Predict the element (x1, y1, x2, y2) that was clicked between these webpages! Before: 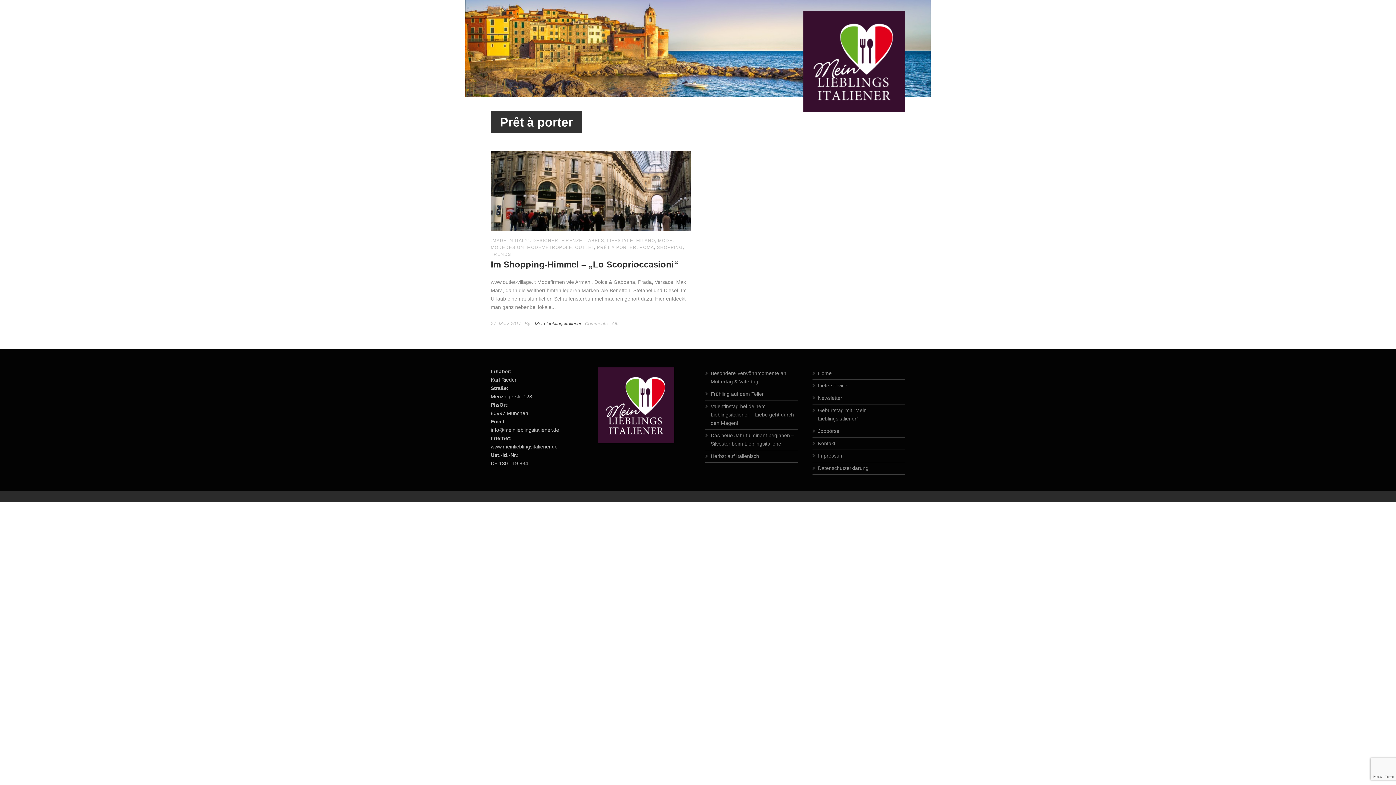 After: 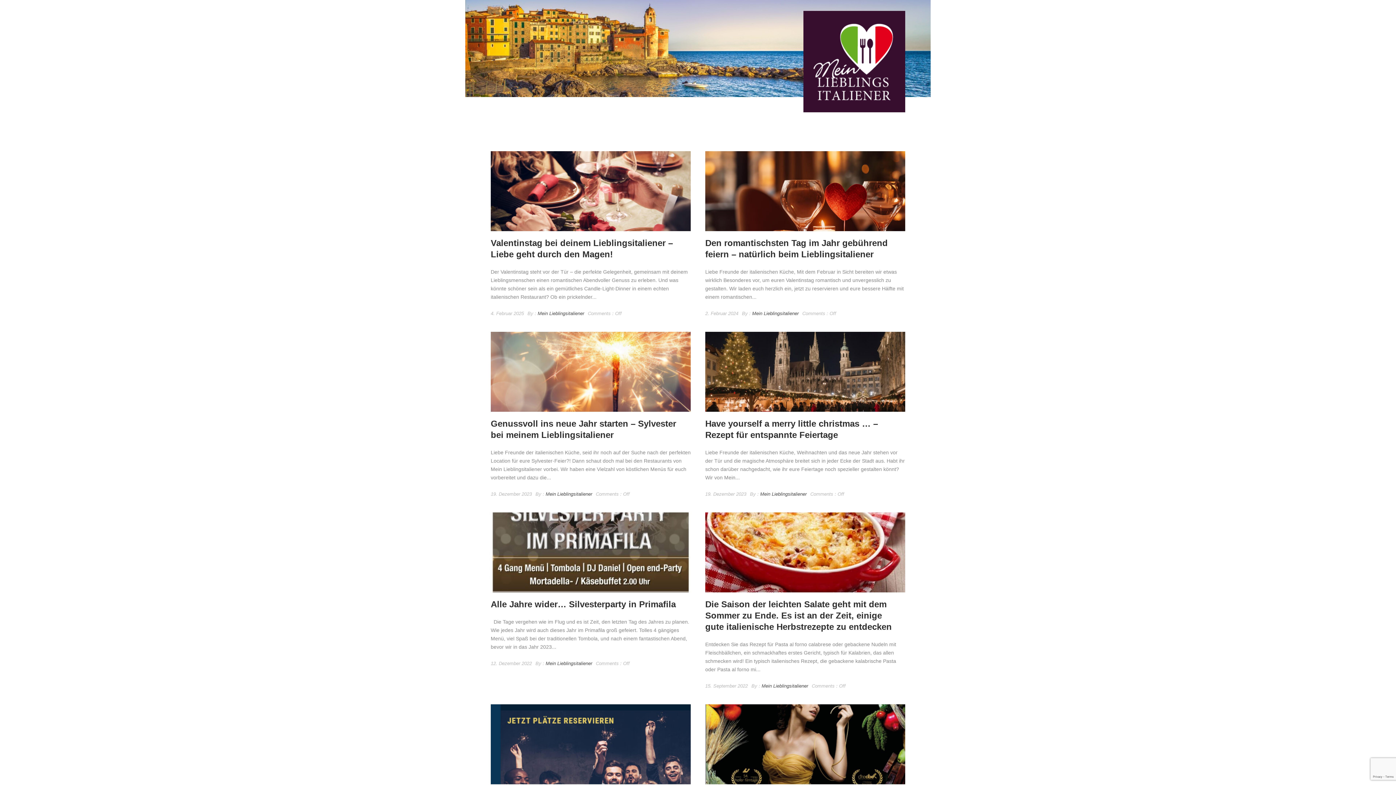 Action: label: Mein Lieblingsitaliener bbox: (534, 321, 581, 326)